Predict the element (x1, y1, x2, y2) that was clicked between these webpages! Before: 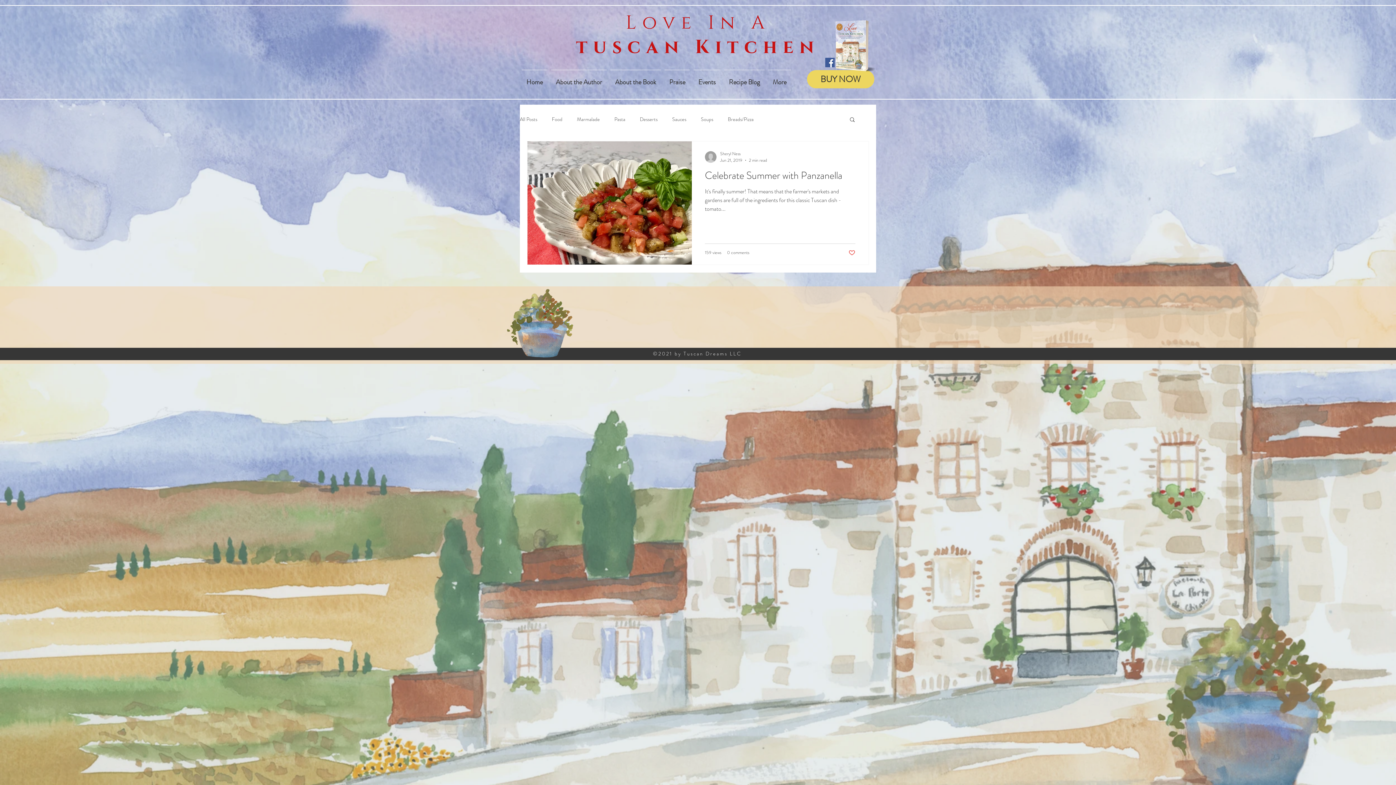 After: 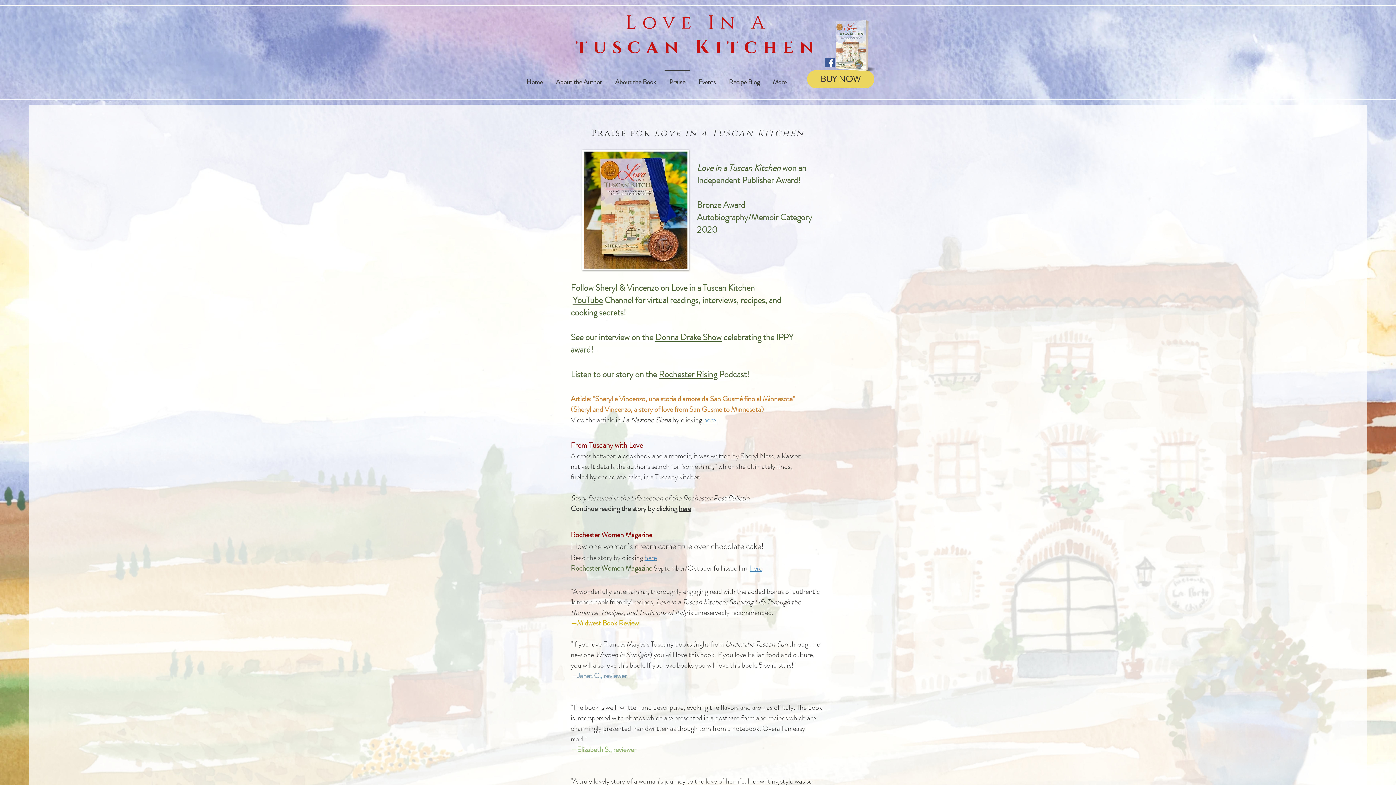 Action: label: Praise bbox: (662, 69, 692, 88)